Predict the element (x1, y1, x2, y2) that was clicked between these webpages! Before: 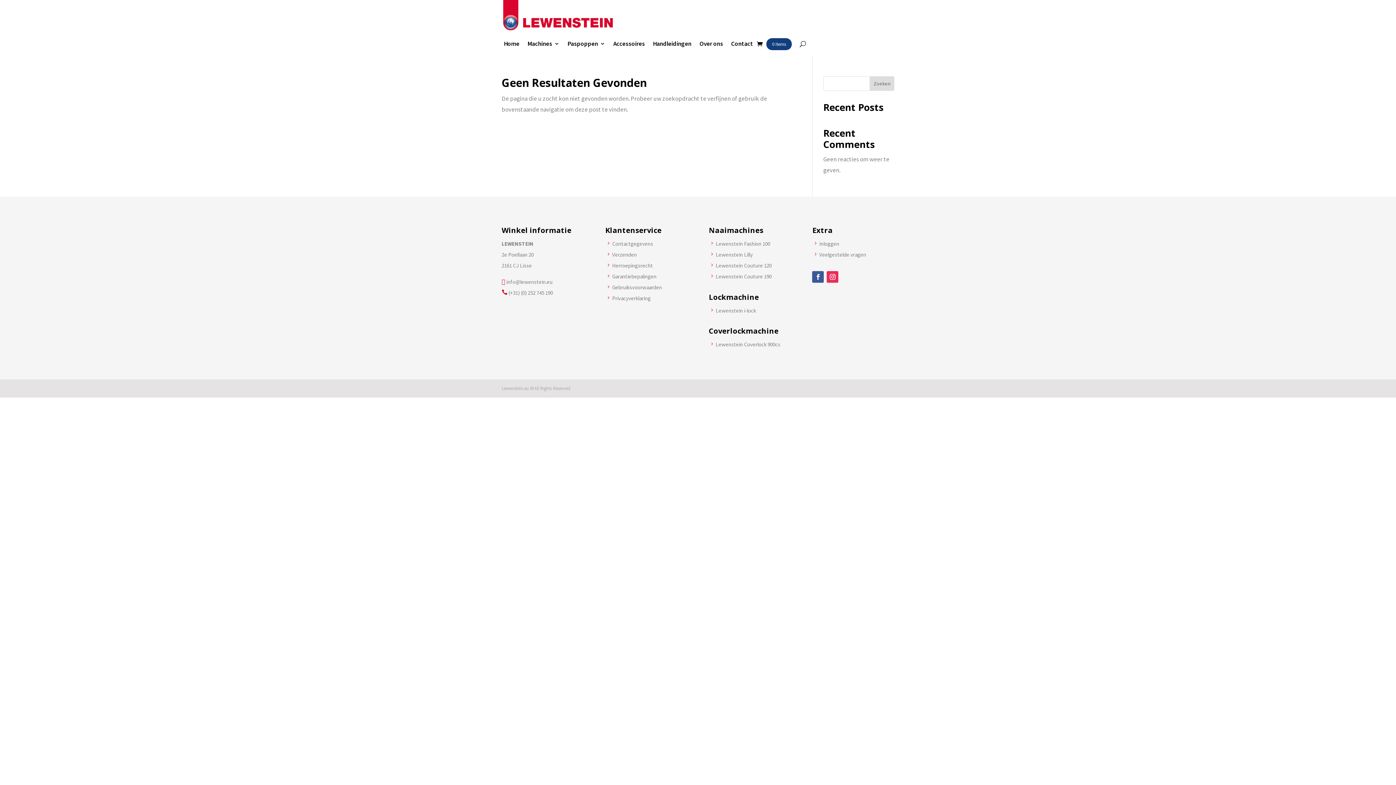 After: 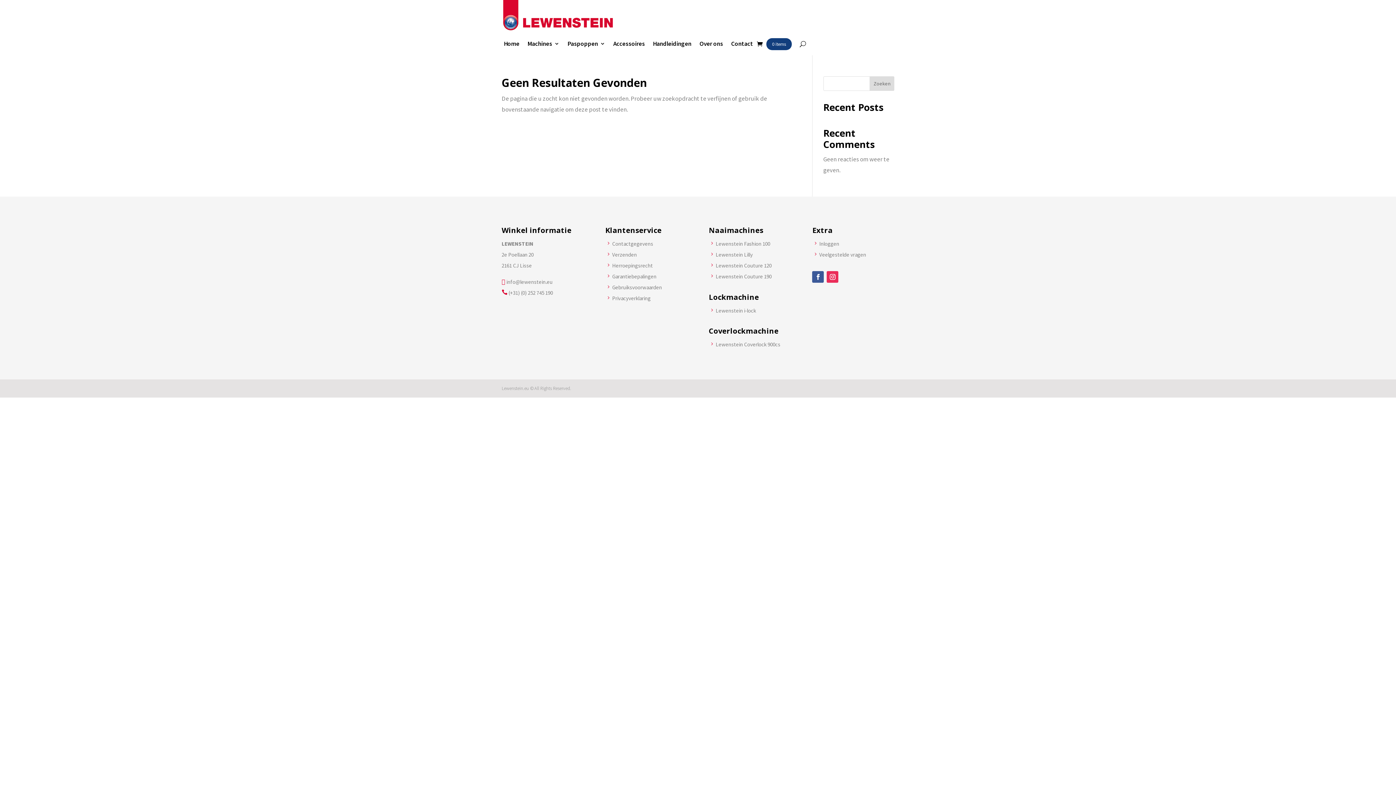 Action: bbox: (869, 76, 894, 90) label: Zoeken